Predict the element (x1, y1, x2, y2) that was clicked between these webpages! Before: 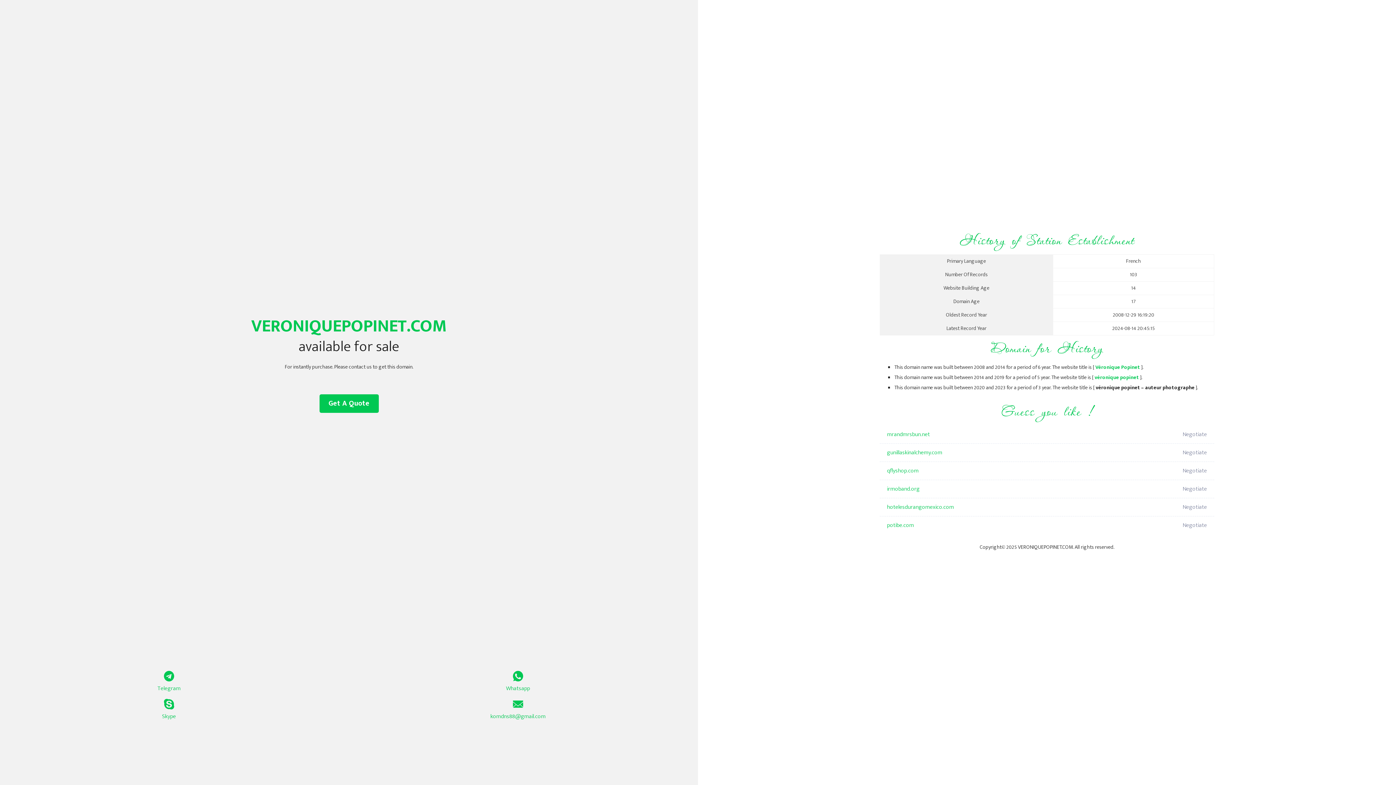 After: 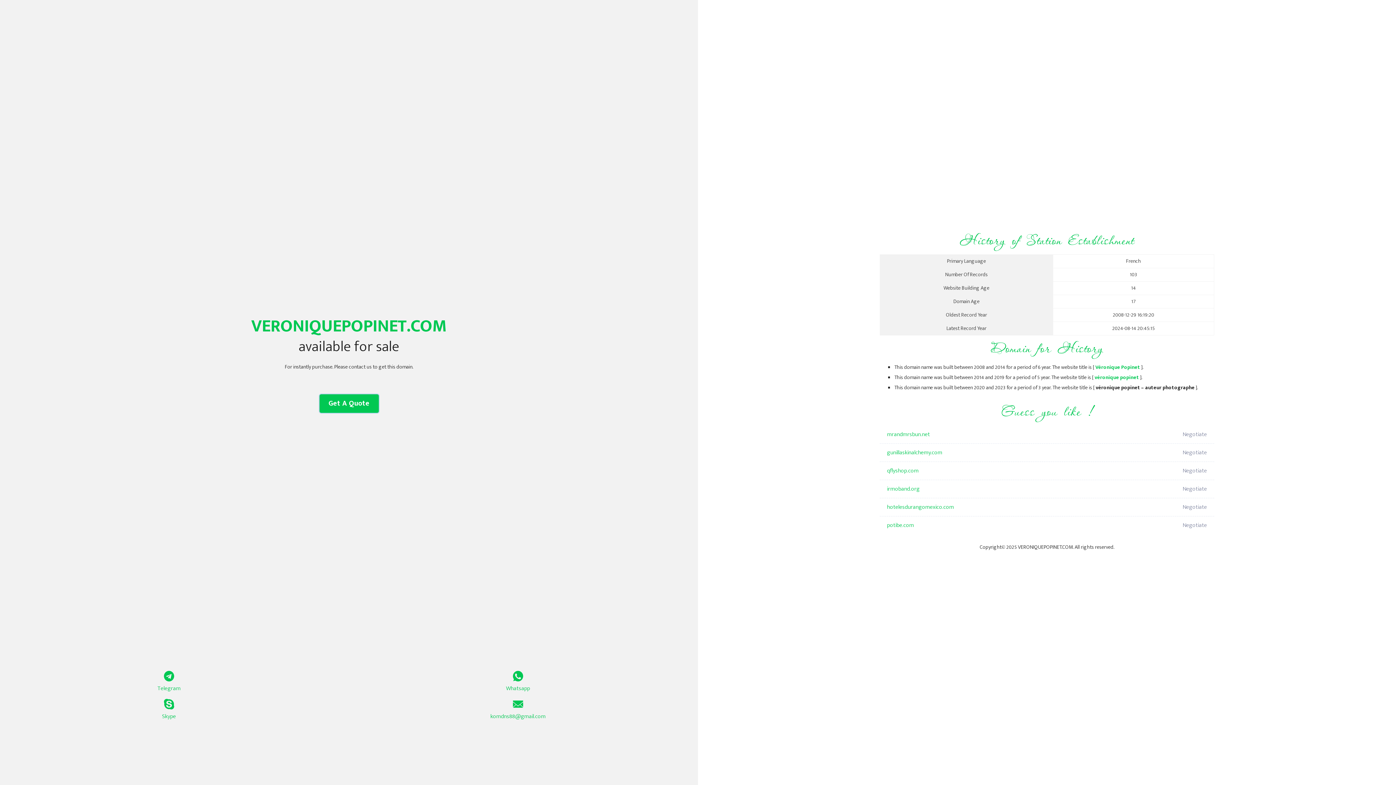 Action: label: Get A Quote bbox: (319, 394, 378, 413)